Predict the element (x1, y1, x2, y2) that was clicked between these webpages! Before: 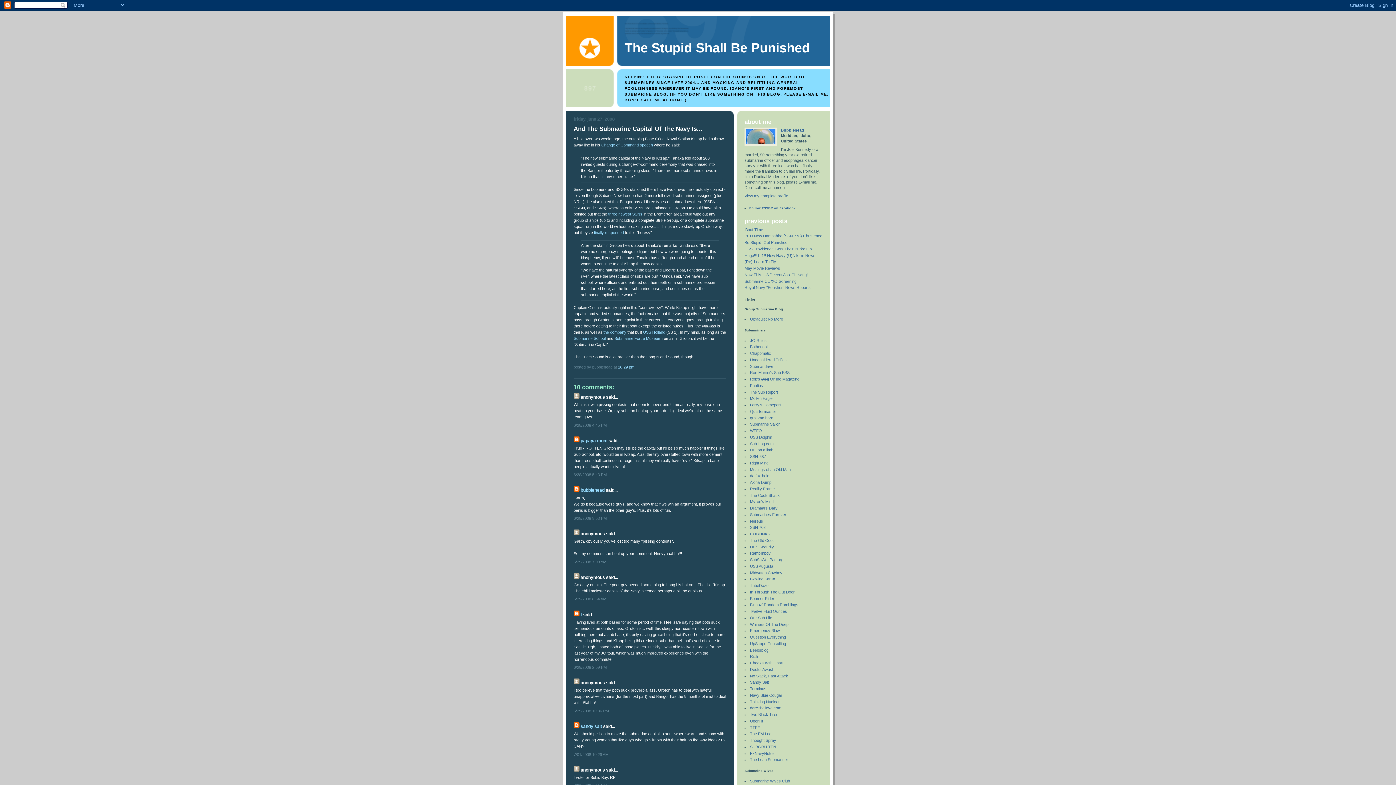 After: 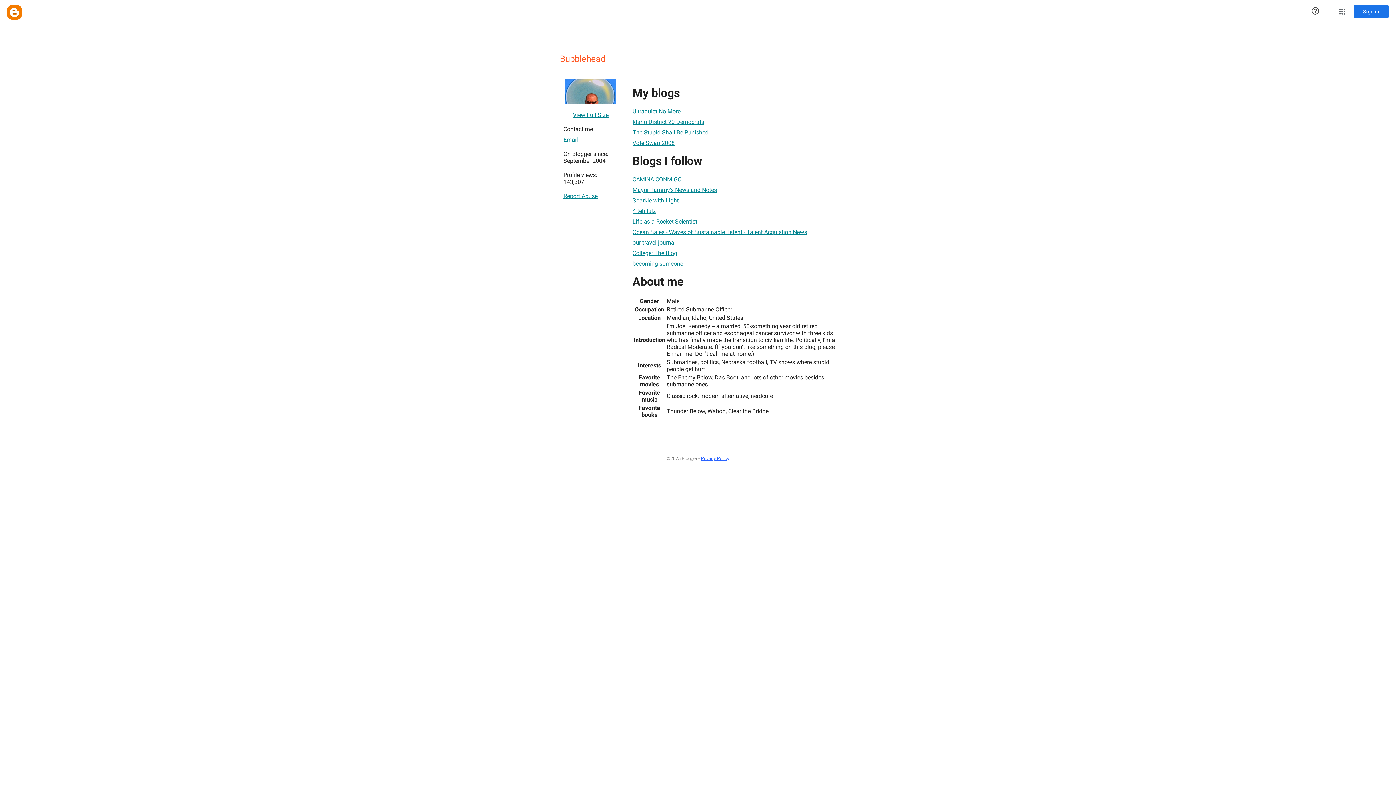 Action: bbox: (580, 488, 604, 493) label: bubblehead